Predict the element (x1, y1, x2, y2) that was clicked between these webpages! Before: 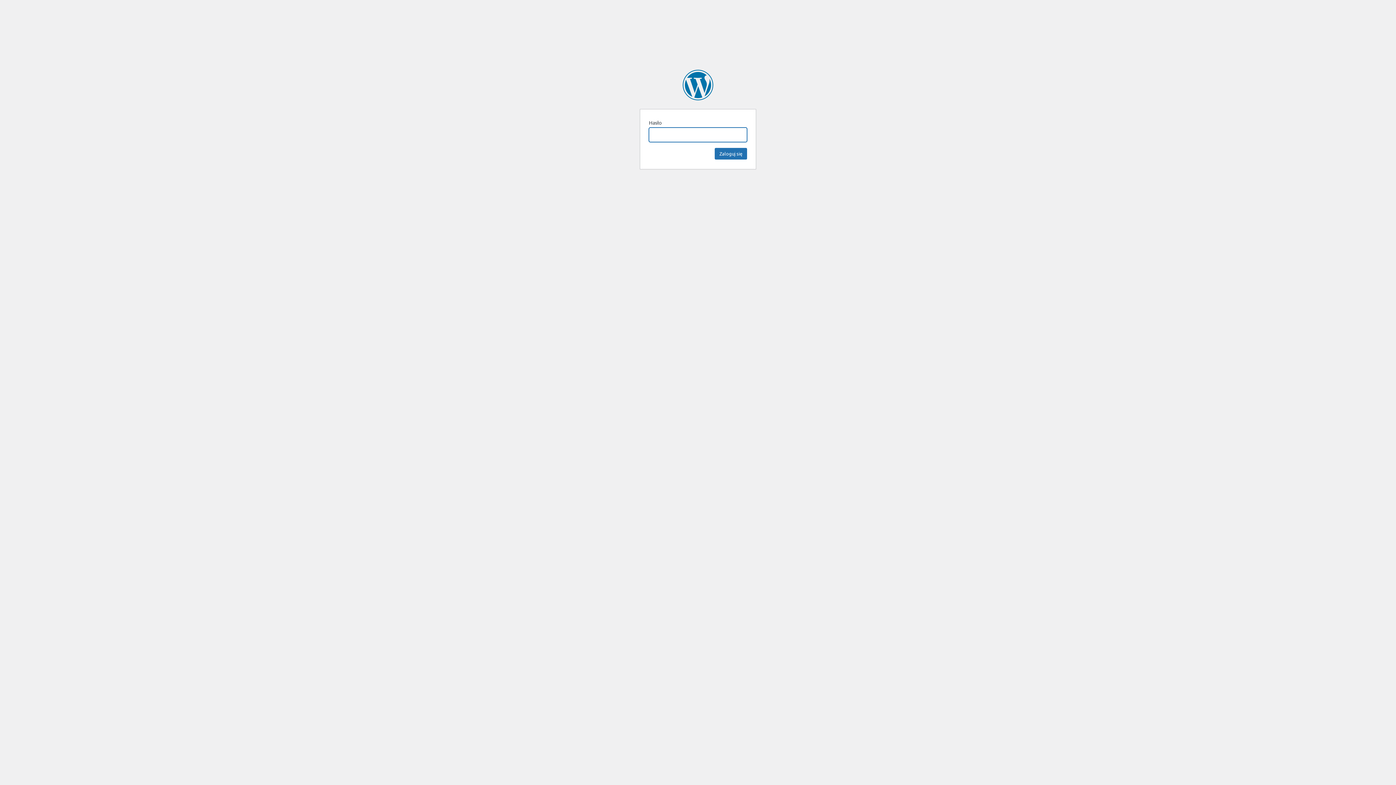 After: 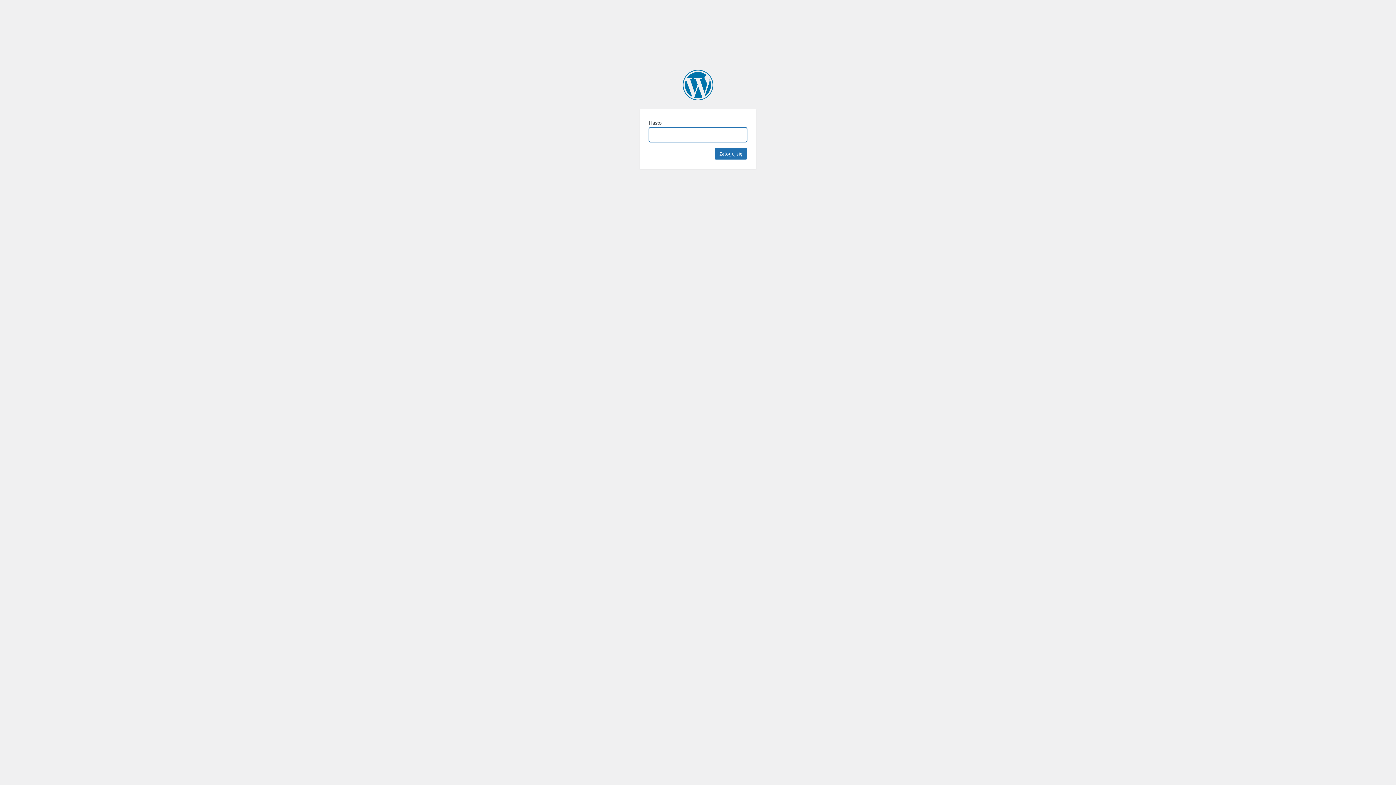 Action: label: olsztyn.in bbox: (682, 69, 713, 100)